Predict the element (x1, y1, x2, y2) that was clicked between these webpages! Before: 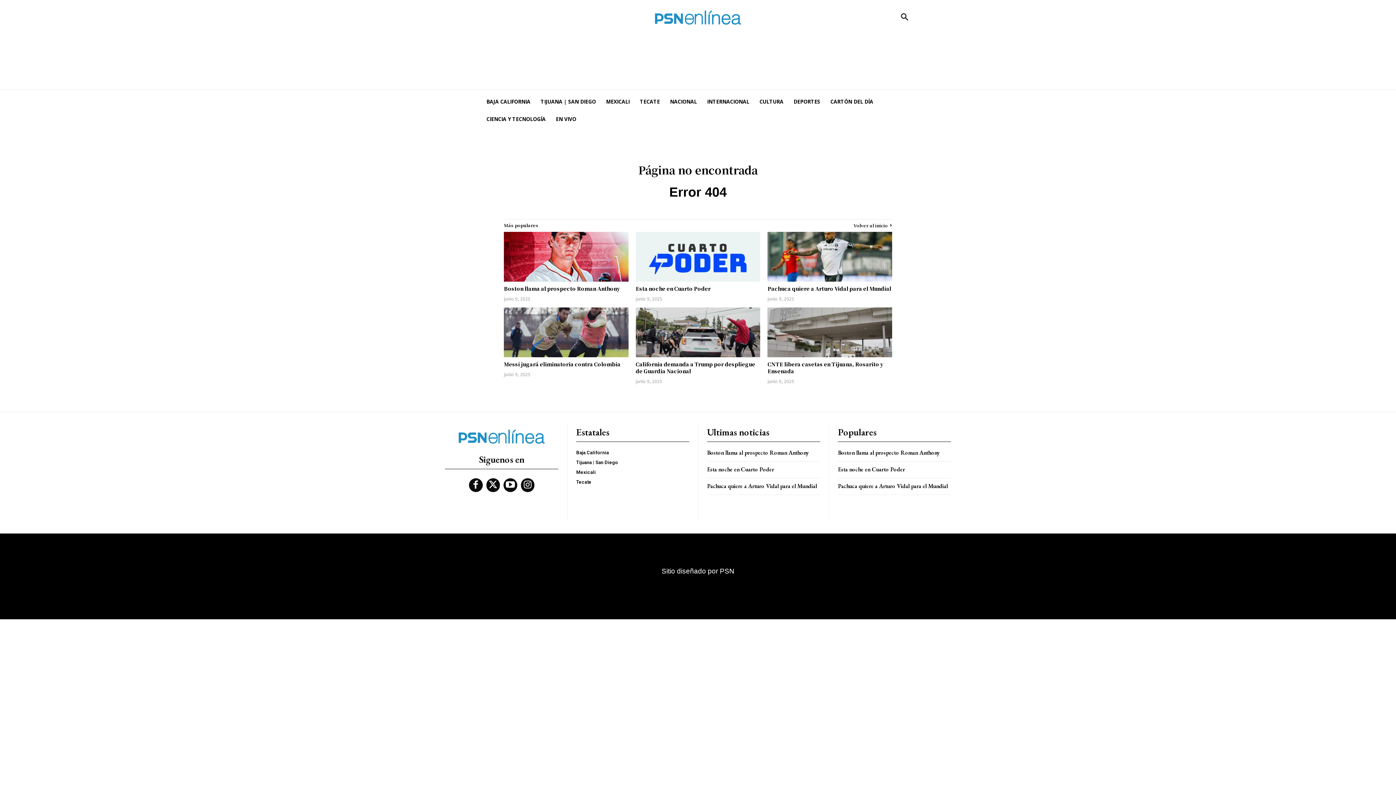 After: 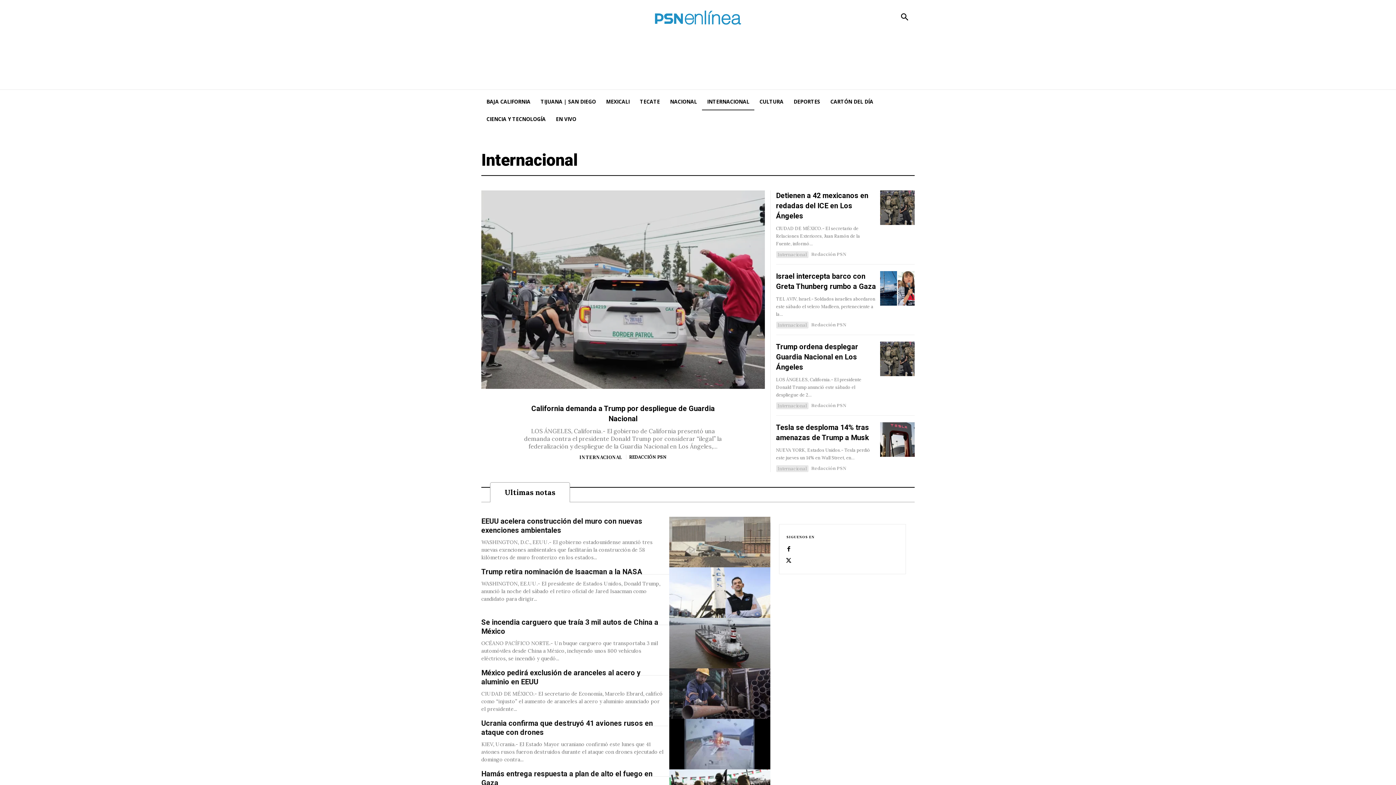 Action: bbox: (702, 93, 754, 110) label: INTERNACIONAL